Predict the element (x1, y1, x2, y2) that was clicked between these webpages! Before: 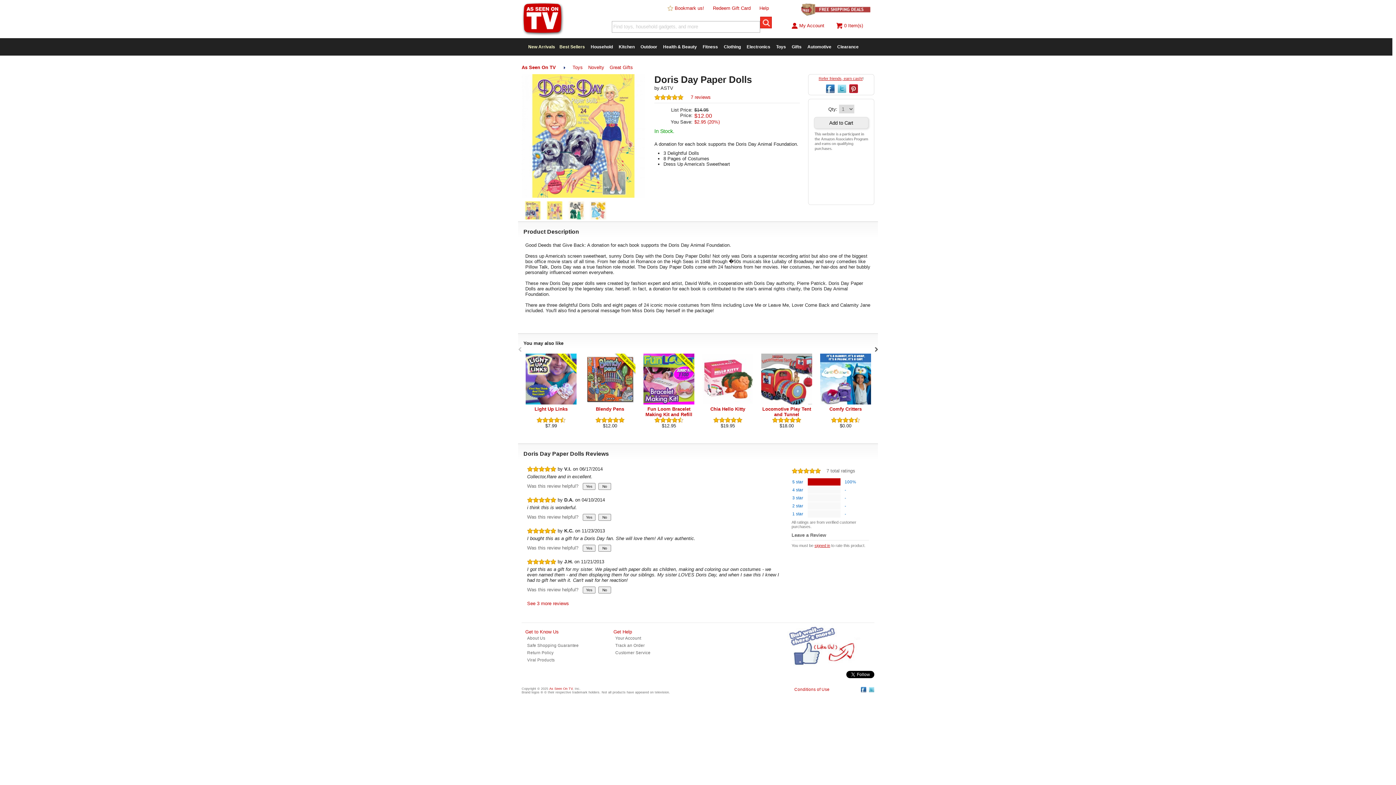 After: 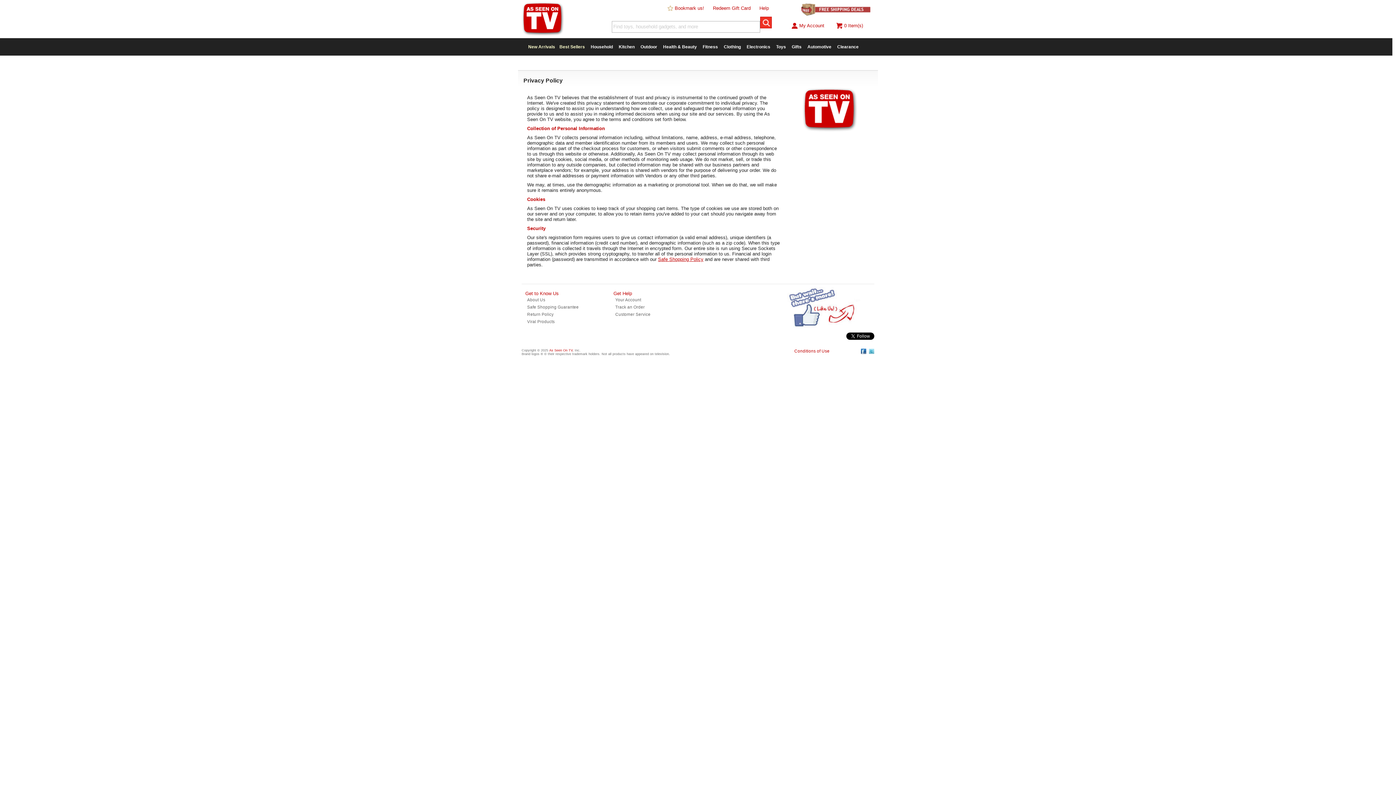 Action: label: Conditions of Use bbox: (794, 687, 829, 692)